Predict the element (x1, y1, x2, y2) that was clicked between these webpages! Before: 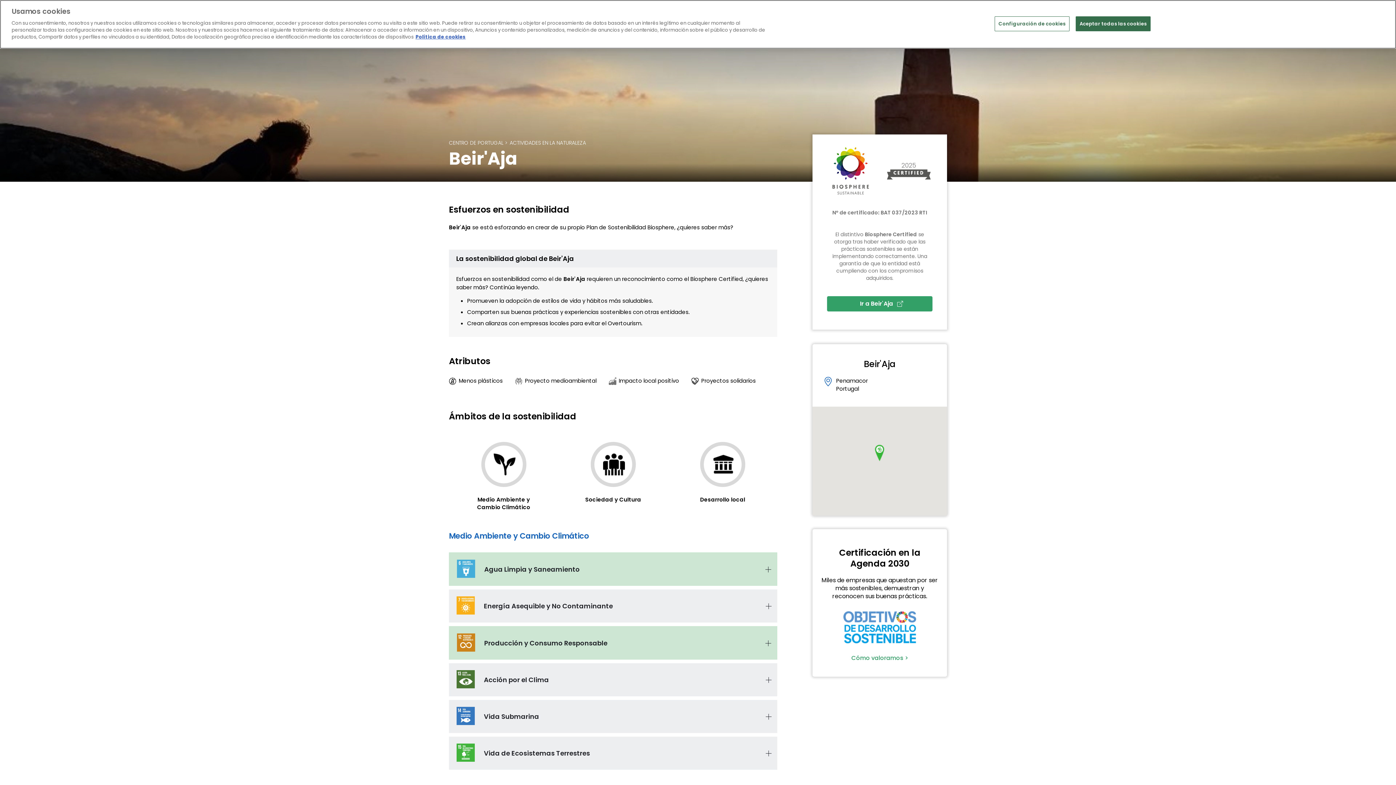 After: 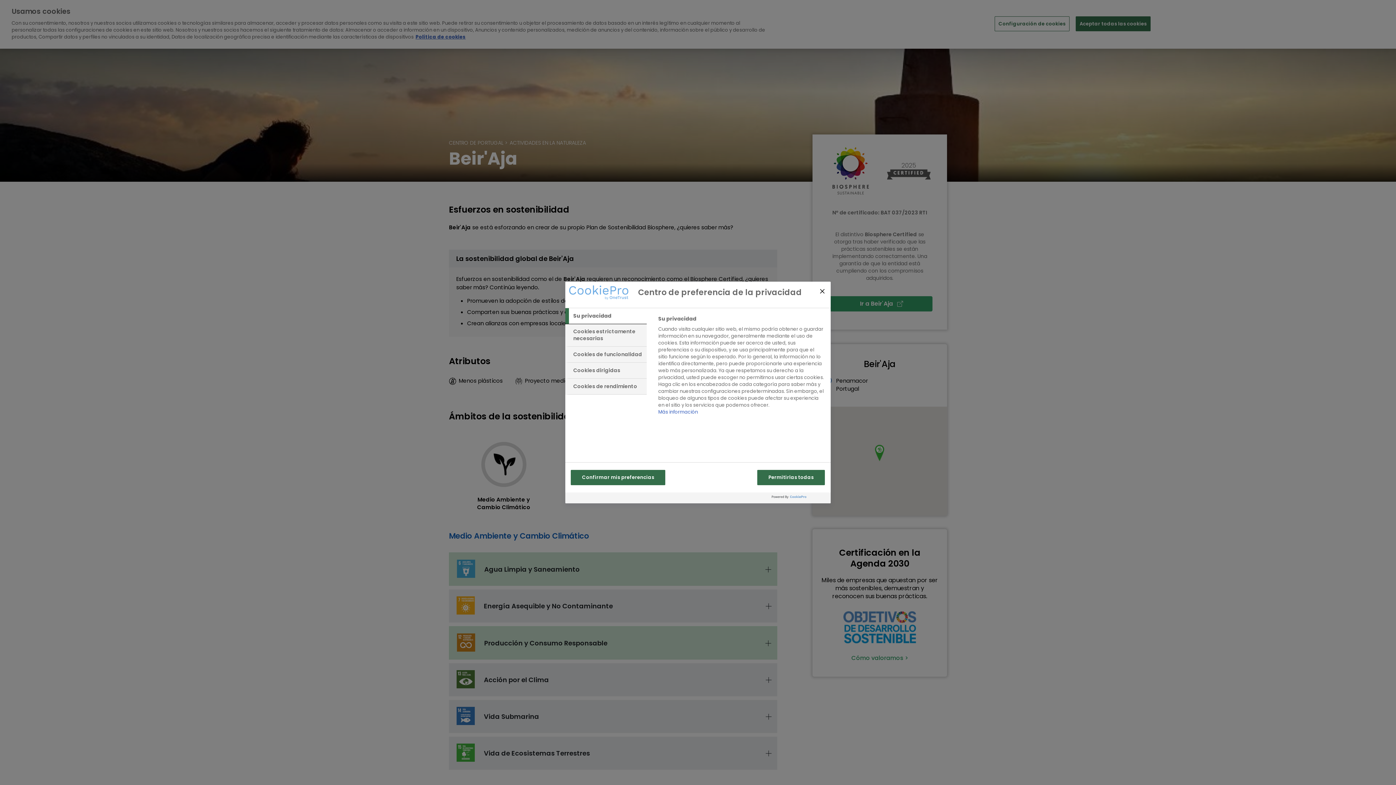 Action: label: Configuración de cookies bbox: (994, 16, 1069, 31)